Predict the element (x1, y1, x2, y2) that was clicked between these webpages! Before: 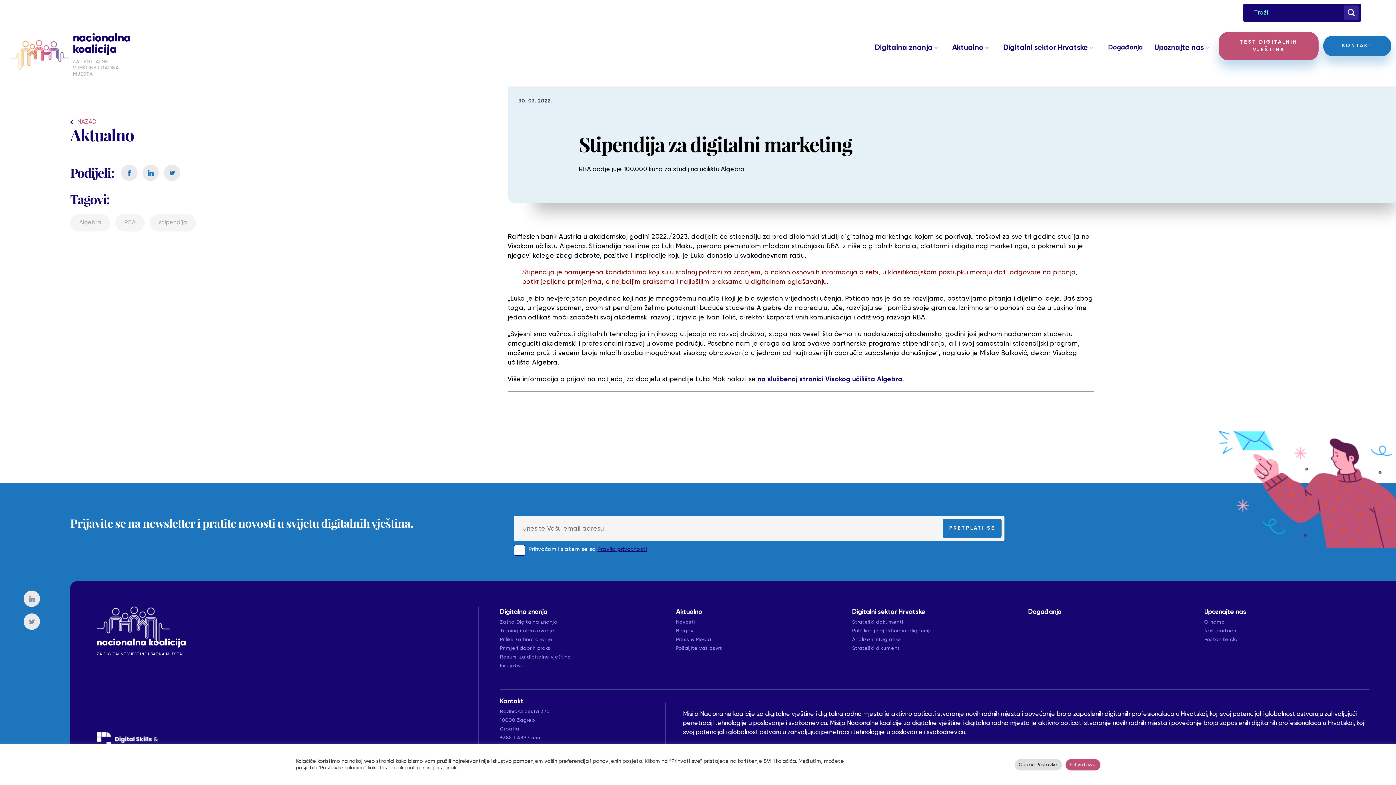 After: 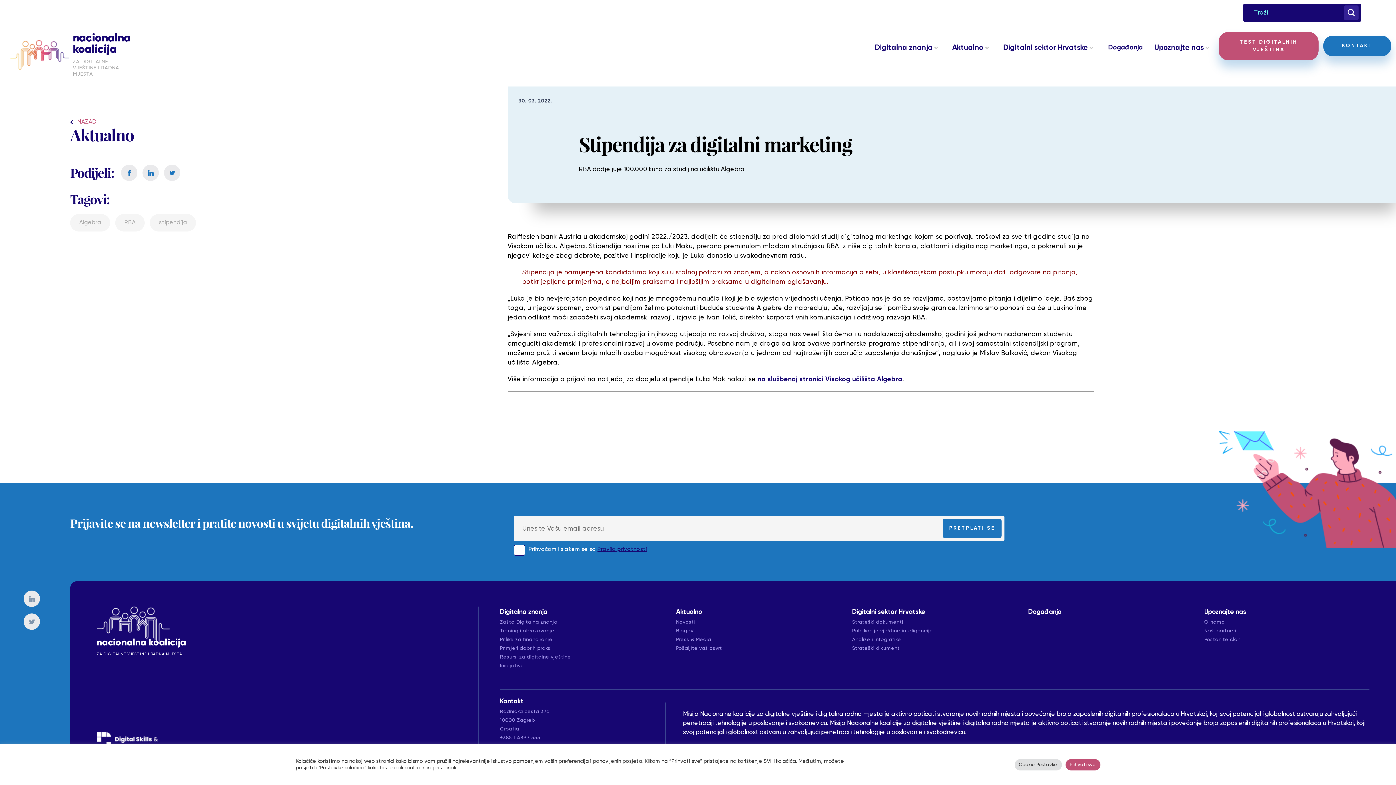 Action: bbox: (70, 214, 110, 231) label: Algebra